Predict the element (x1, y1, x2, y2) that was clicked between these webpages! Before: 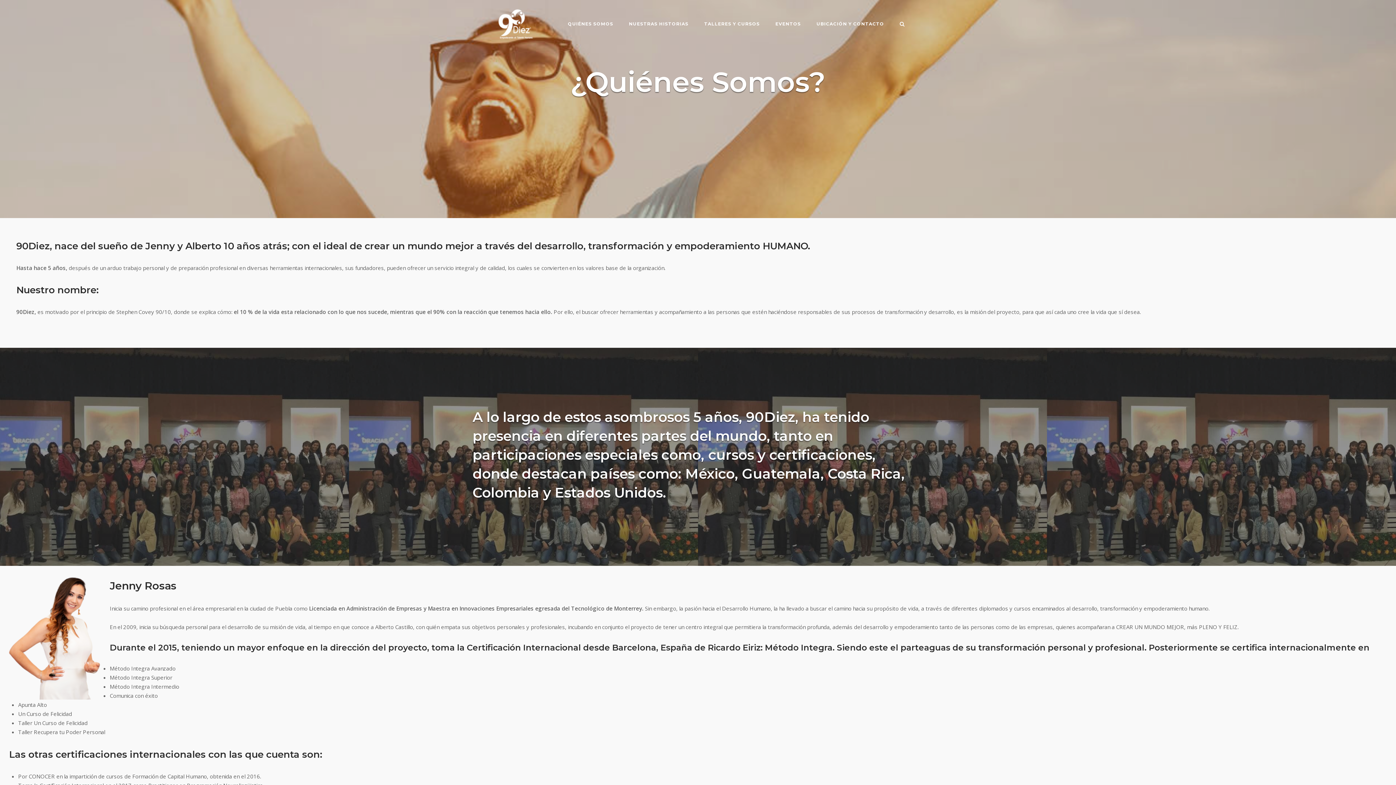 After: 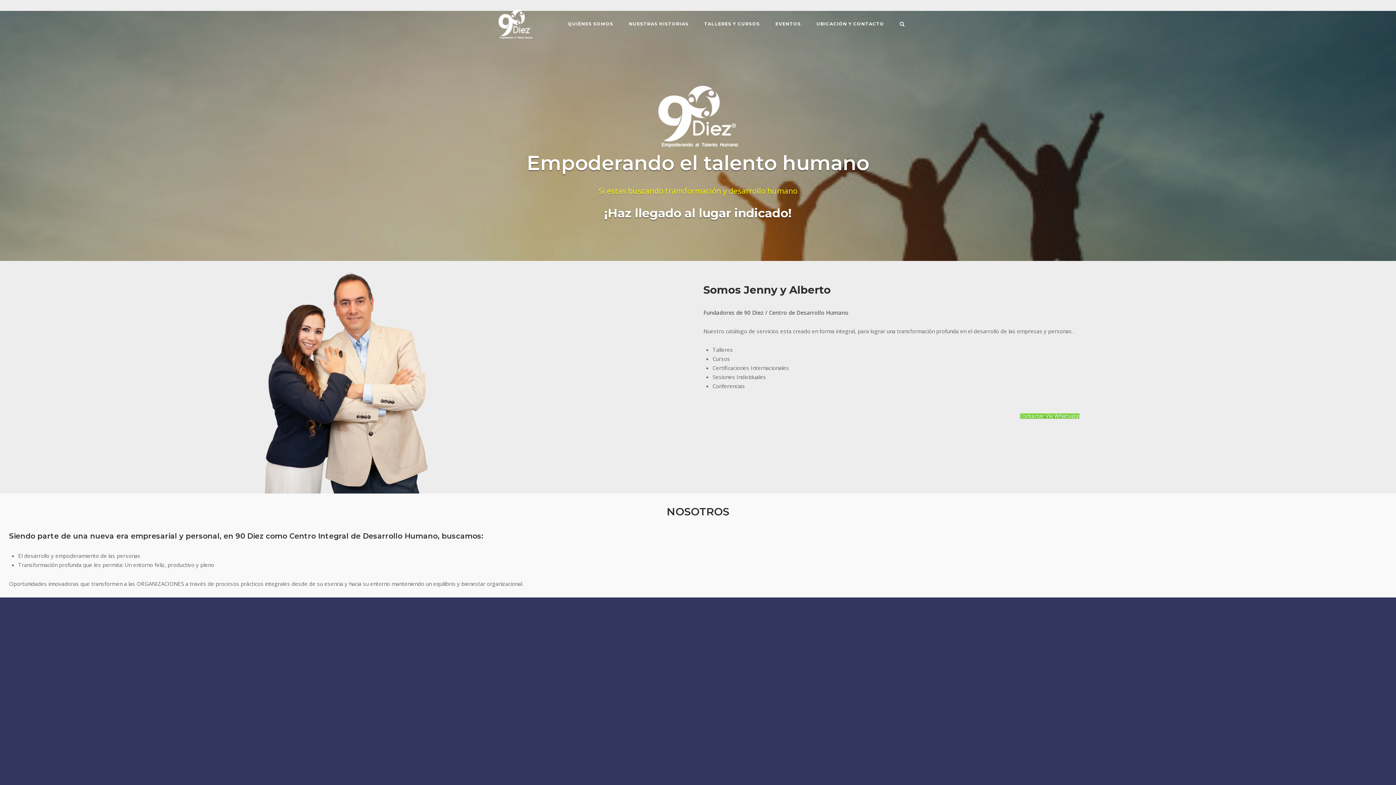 Action: bbox: (490, 9, 539, 38)